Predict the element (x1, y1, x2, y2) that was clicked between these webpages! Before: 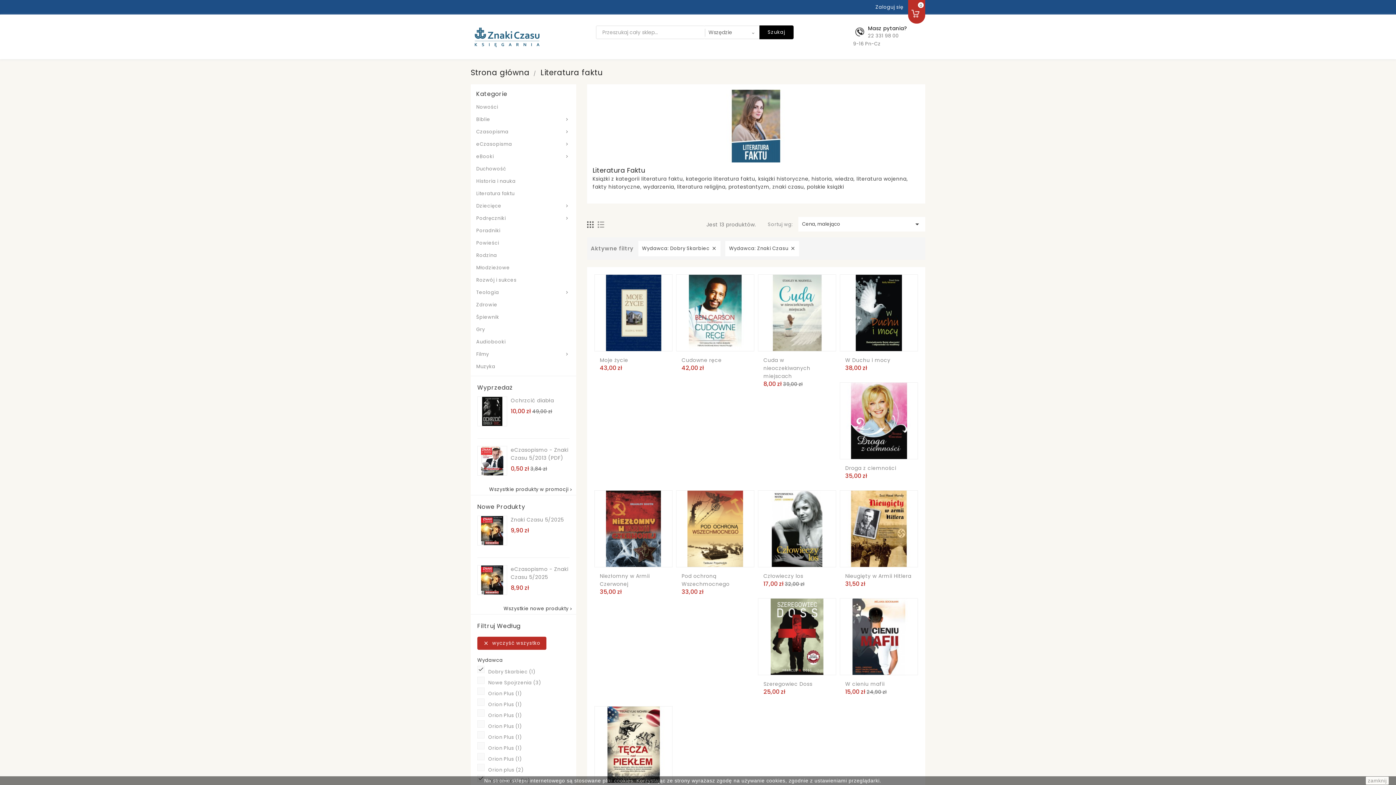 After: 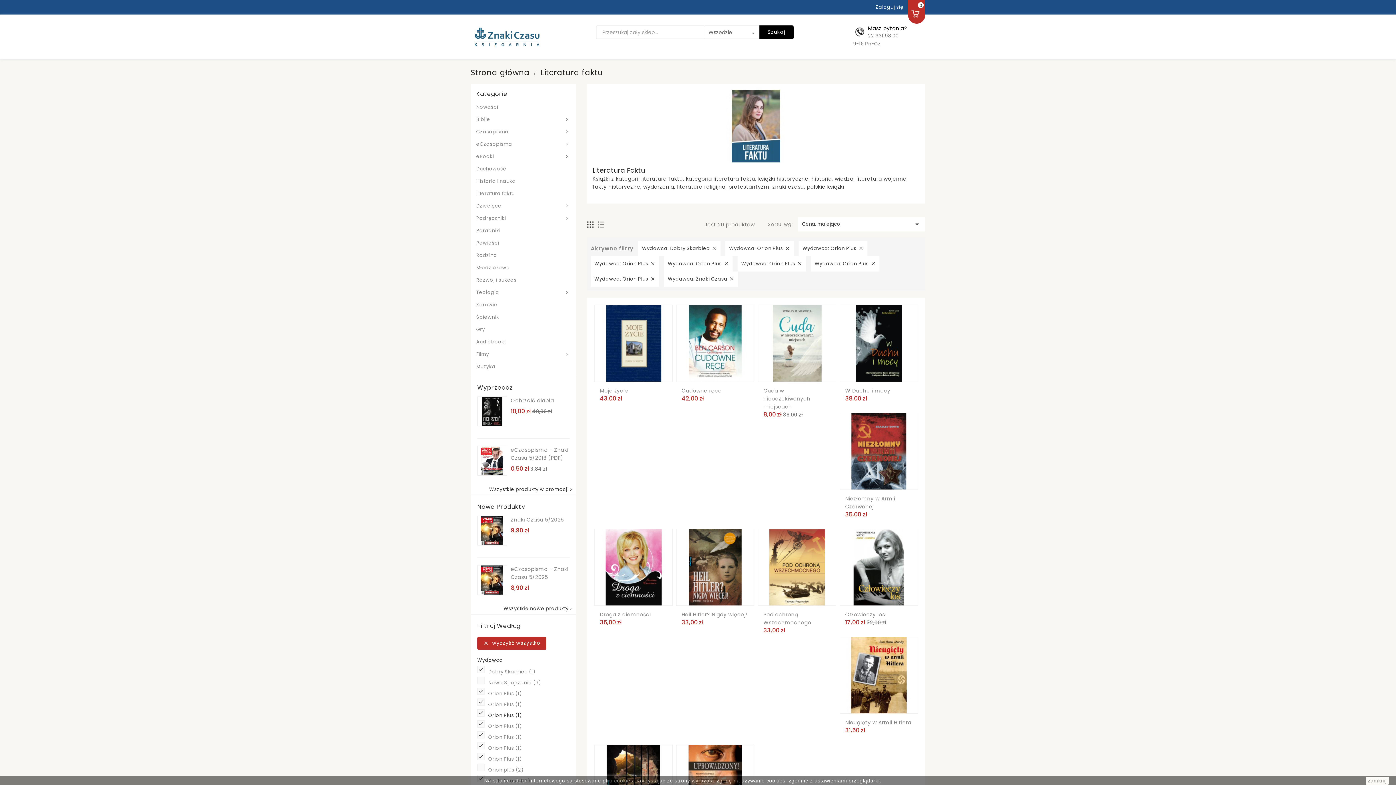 Action: label: Orion Plus (1) bbox: (488, 712, 569, 719)